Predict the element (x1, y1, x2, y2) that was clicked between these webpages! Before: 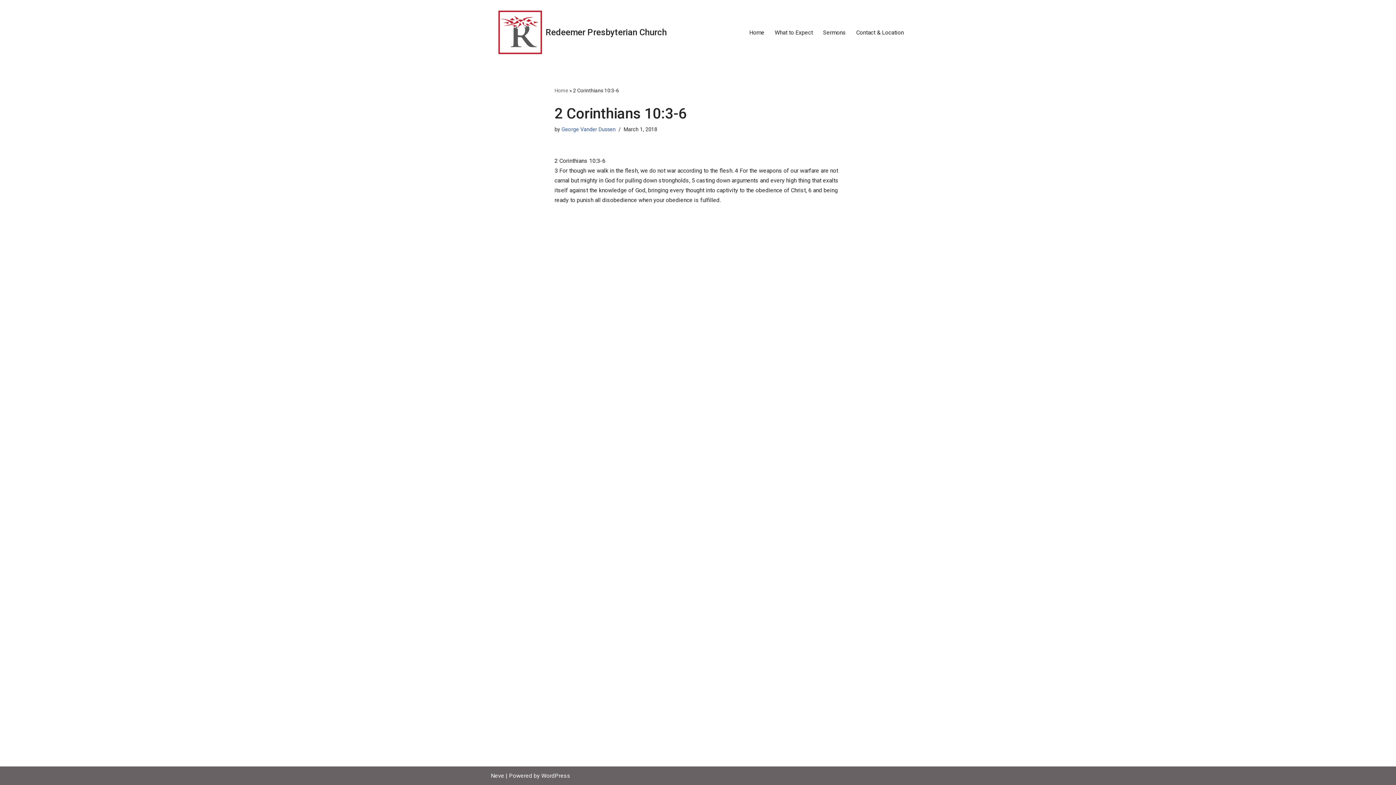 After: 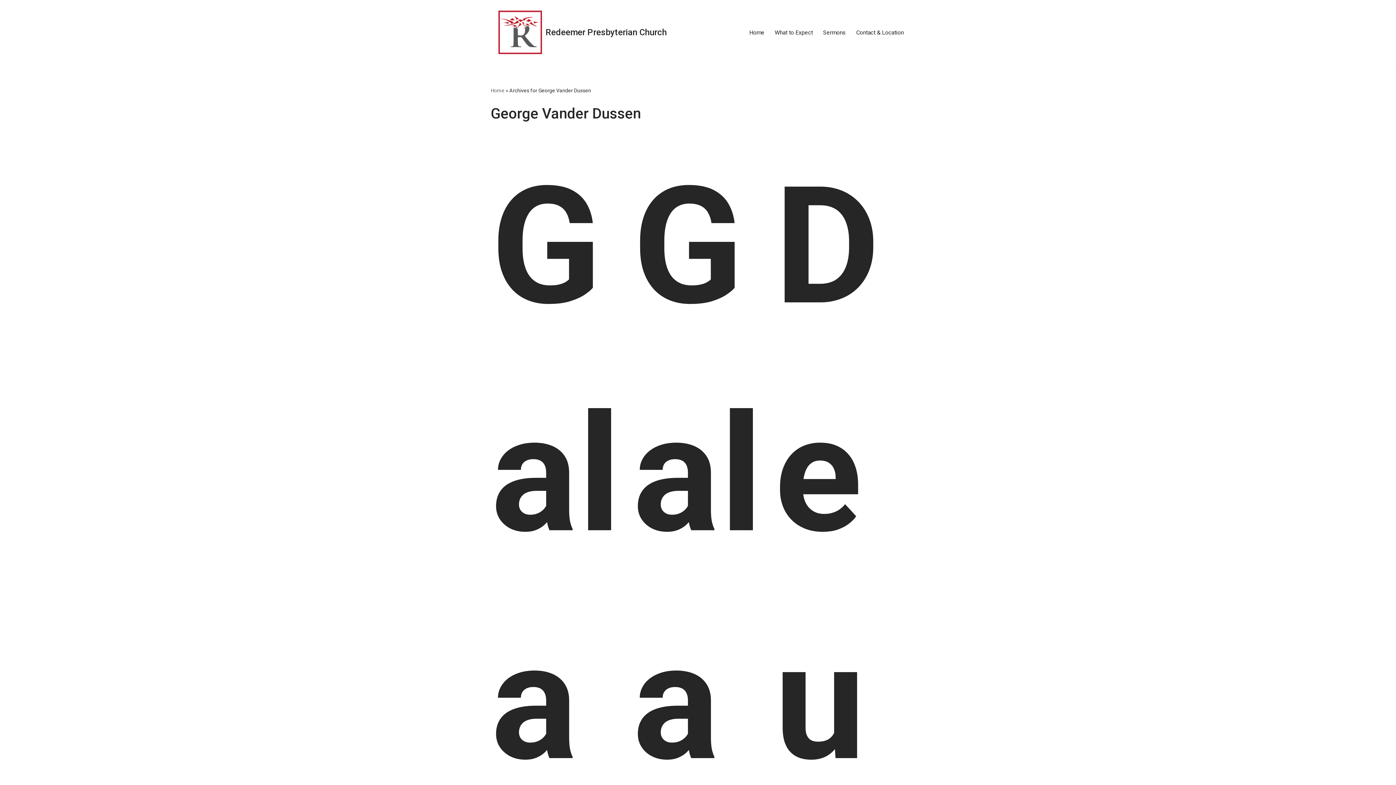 Action: label: George Vander Dussen bbox: (561, 126, 615, 132)